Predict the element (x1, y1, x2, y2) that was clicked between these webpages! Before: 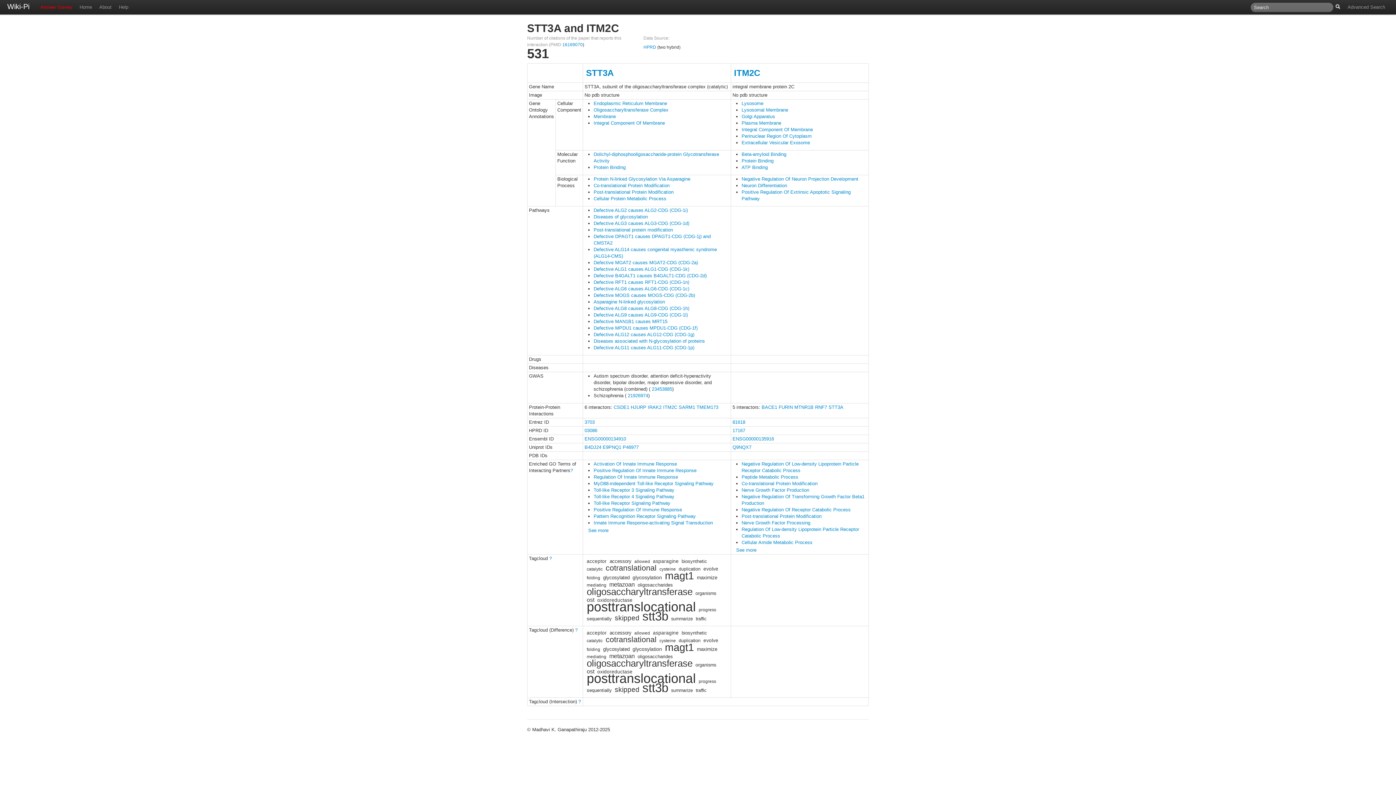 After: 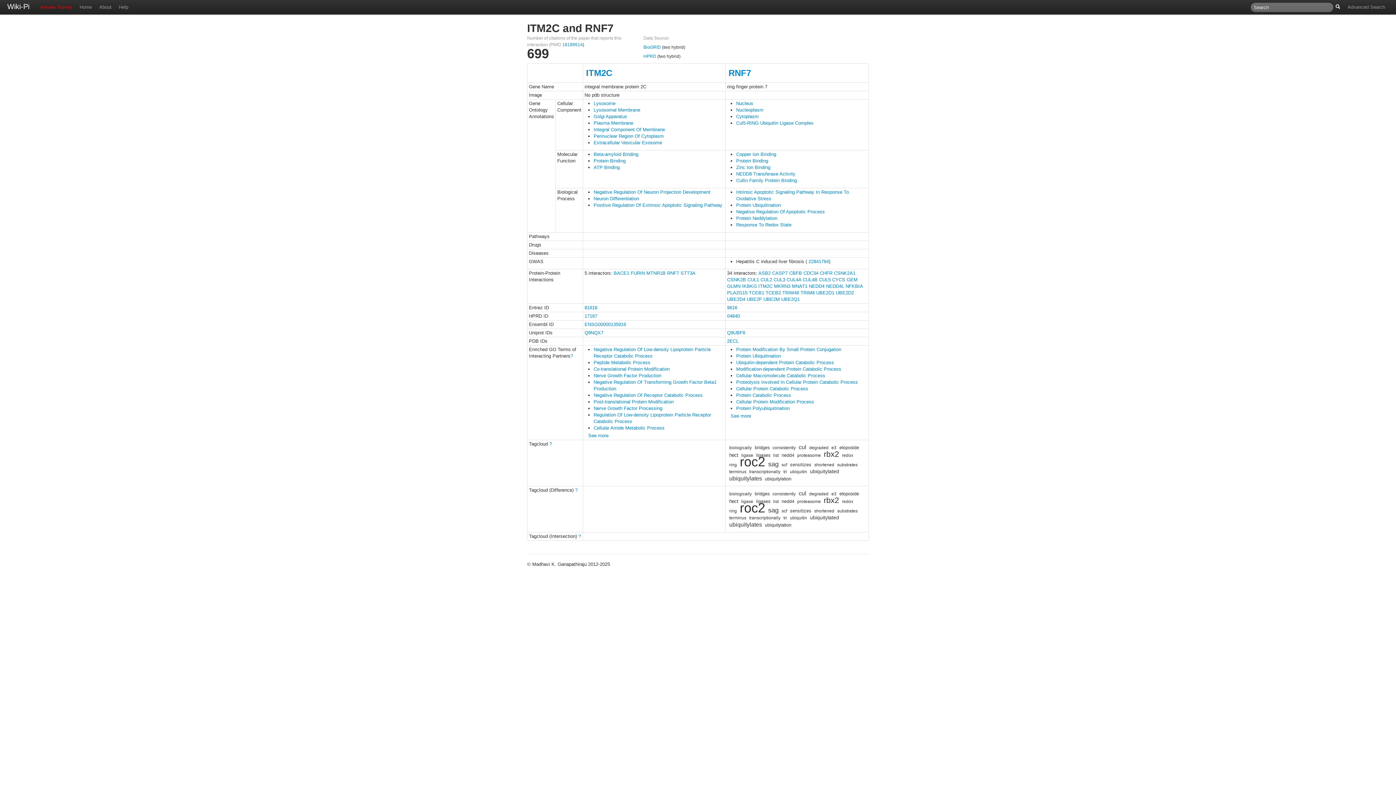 Action: label: RNF7 bbox: (815, 404, 827, 410)